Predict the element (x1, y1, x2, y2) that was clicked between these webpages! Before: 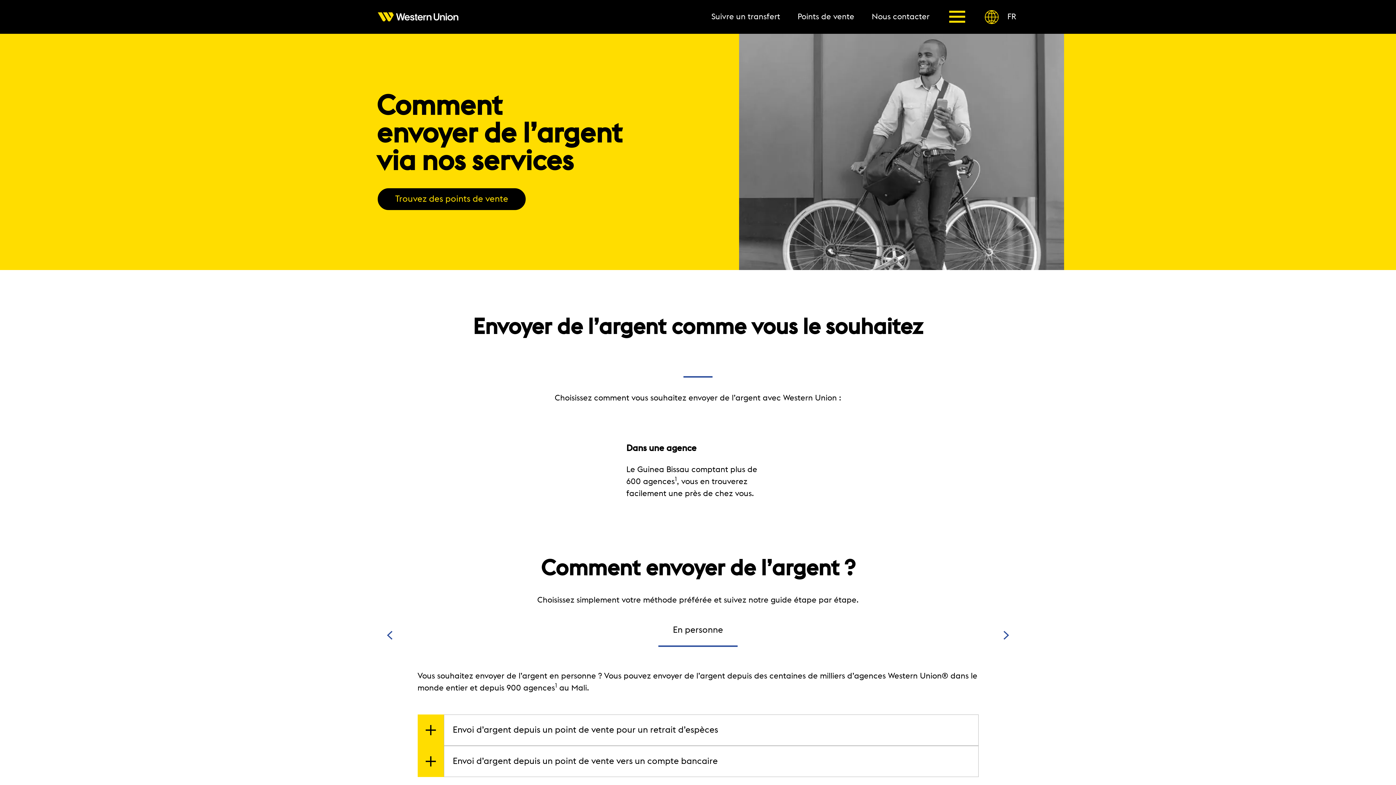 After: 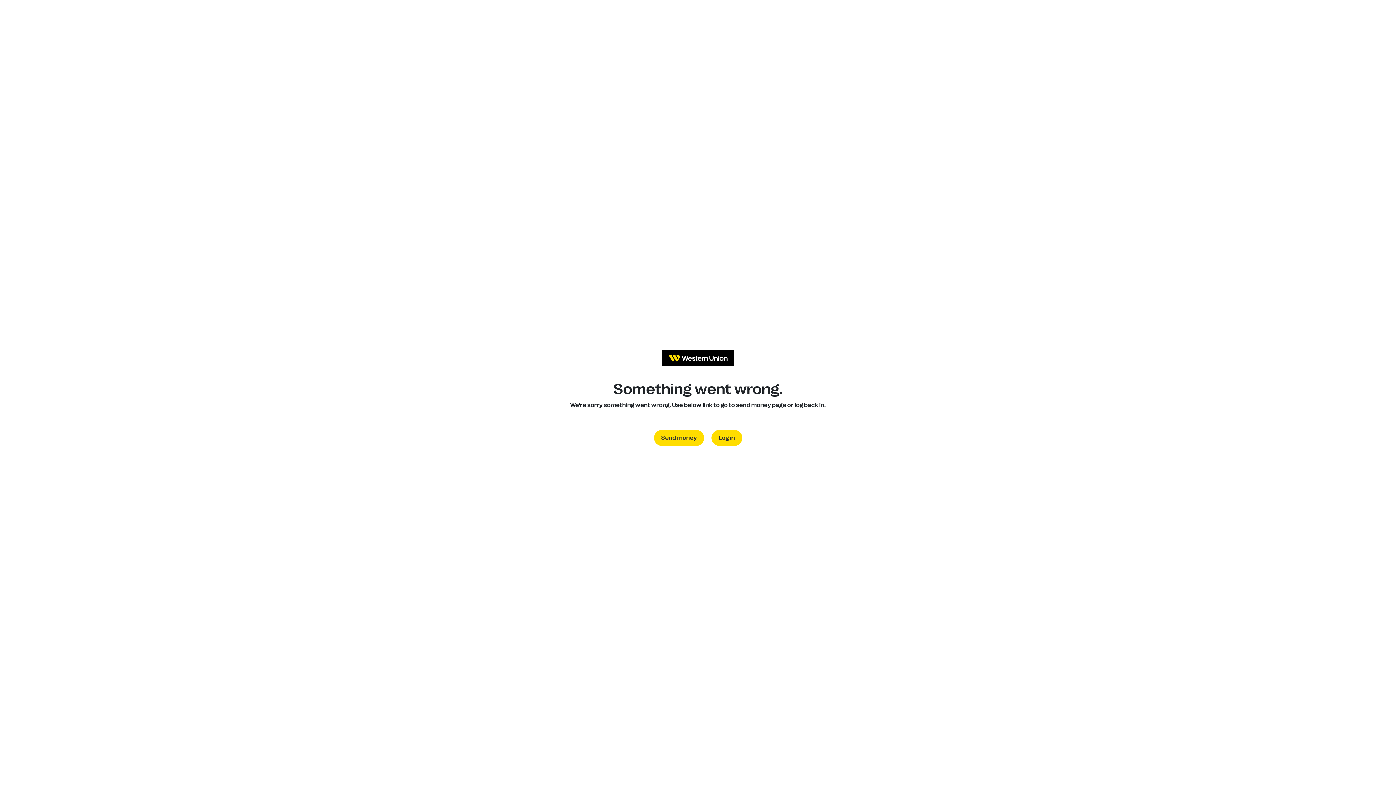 Action: bbox: (797, 1, 854, 32) label: Points de vente